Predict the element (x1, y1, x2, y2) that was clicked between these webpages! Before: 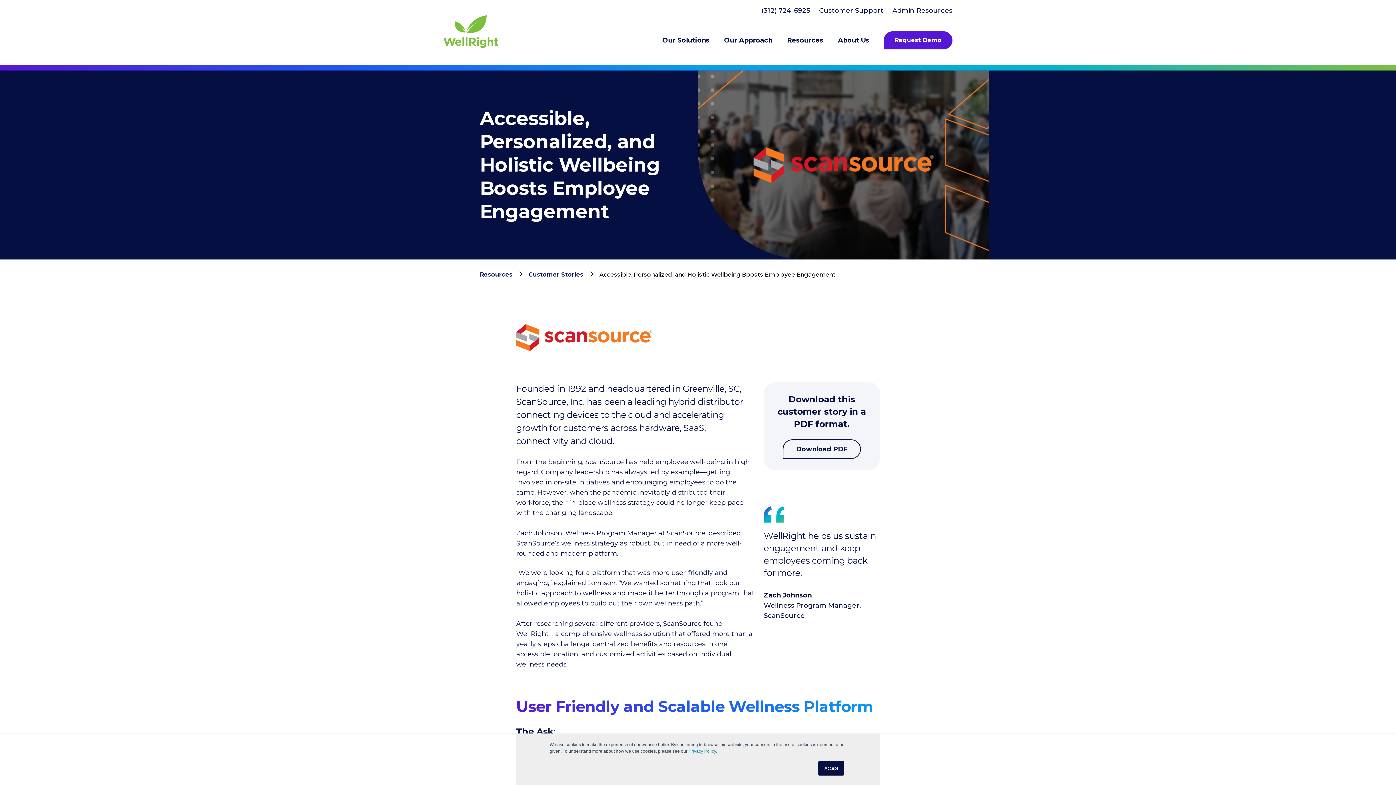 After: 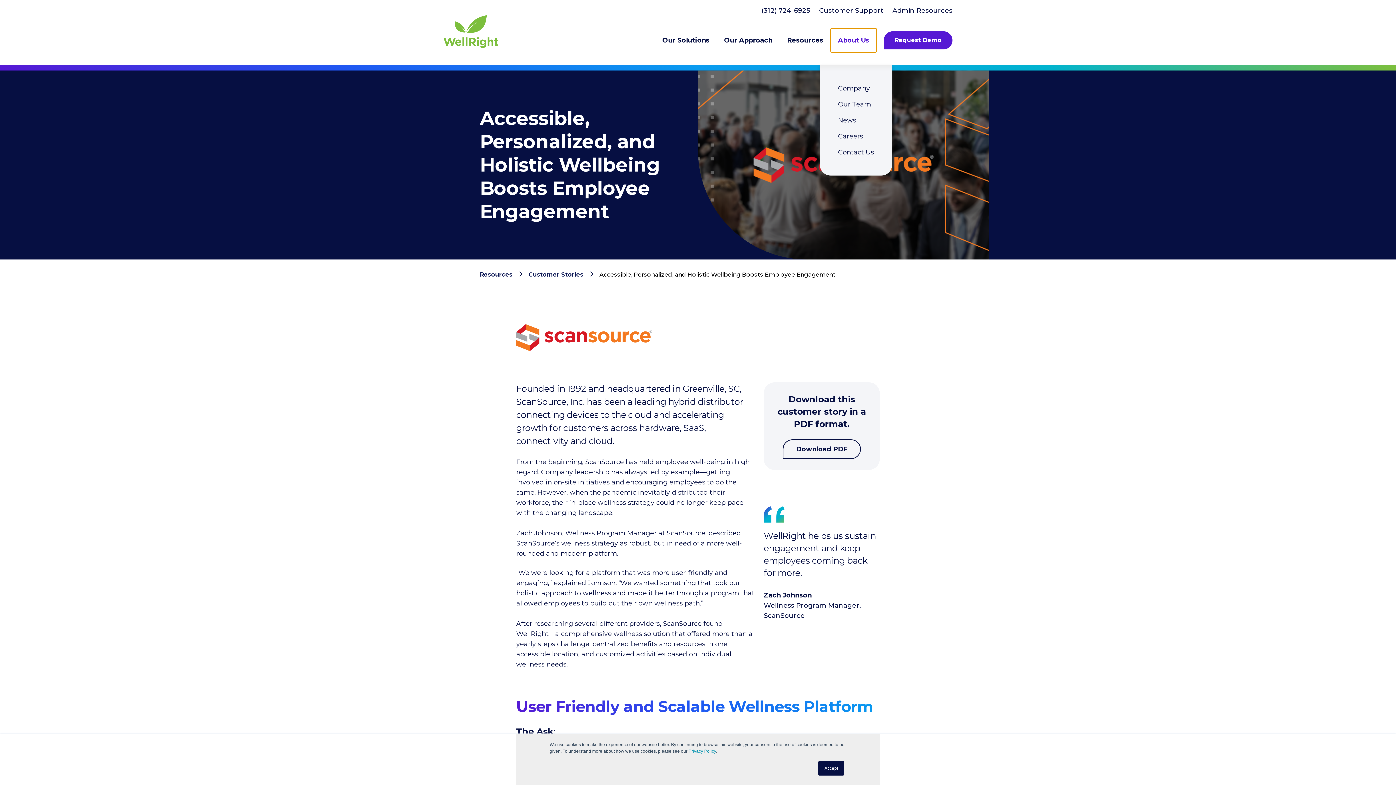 Action: bbox: (830, 28, 876, 52) label: About Us